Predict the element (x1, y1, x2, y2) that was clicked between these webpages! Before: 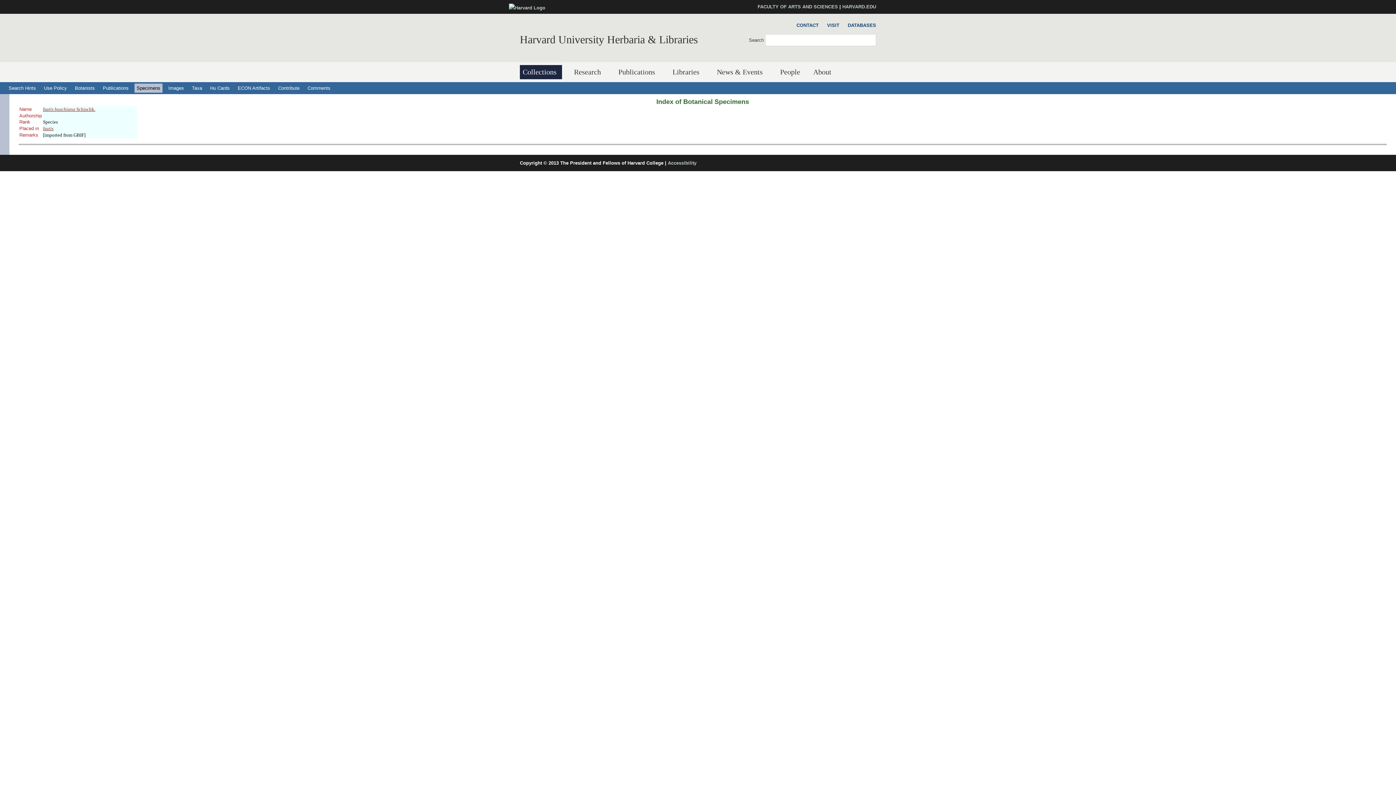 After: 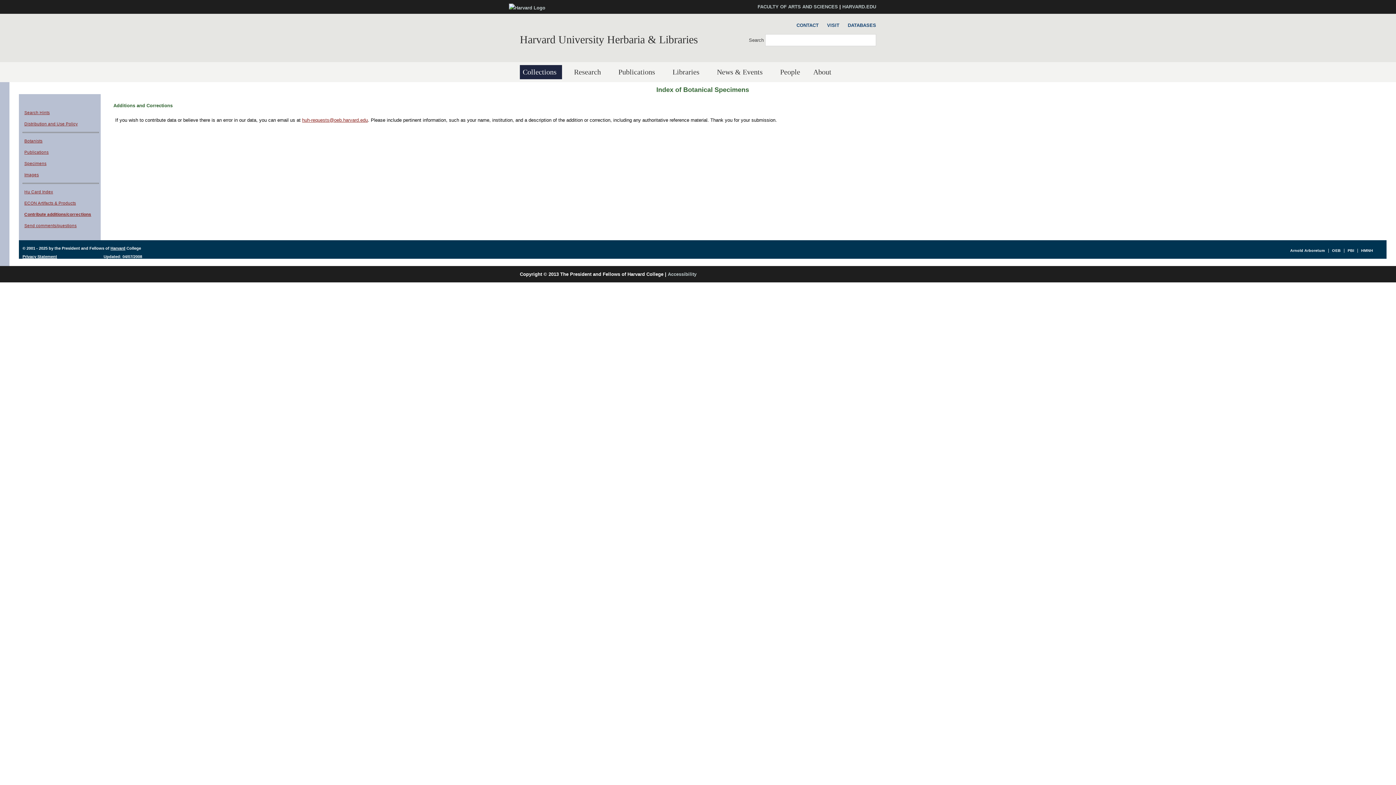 Action: bbox: (276, 83, 301, 92) label: Contribute